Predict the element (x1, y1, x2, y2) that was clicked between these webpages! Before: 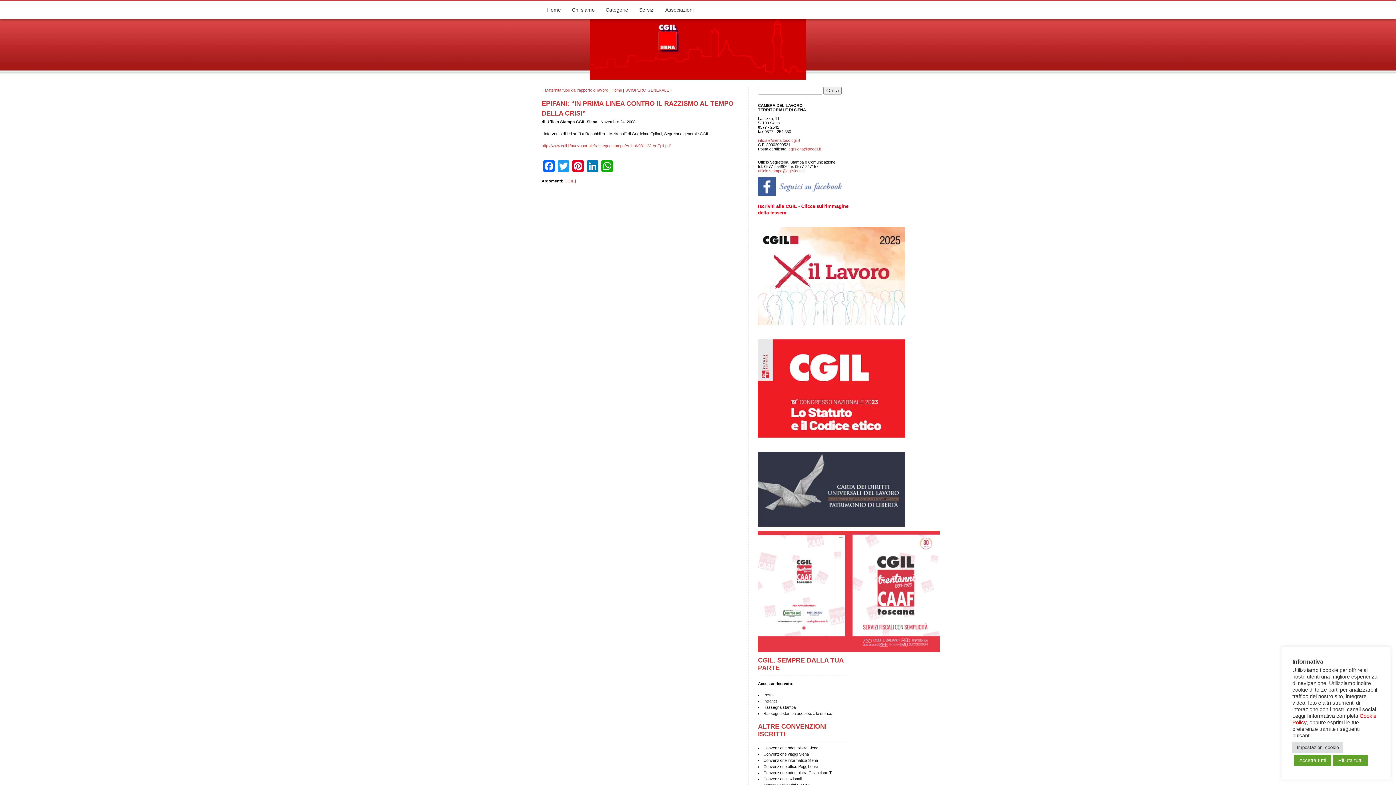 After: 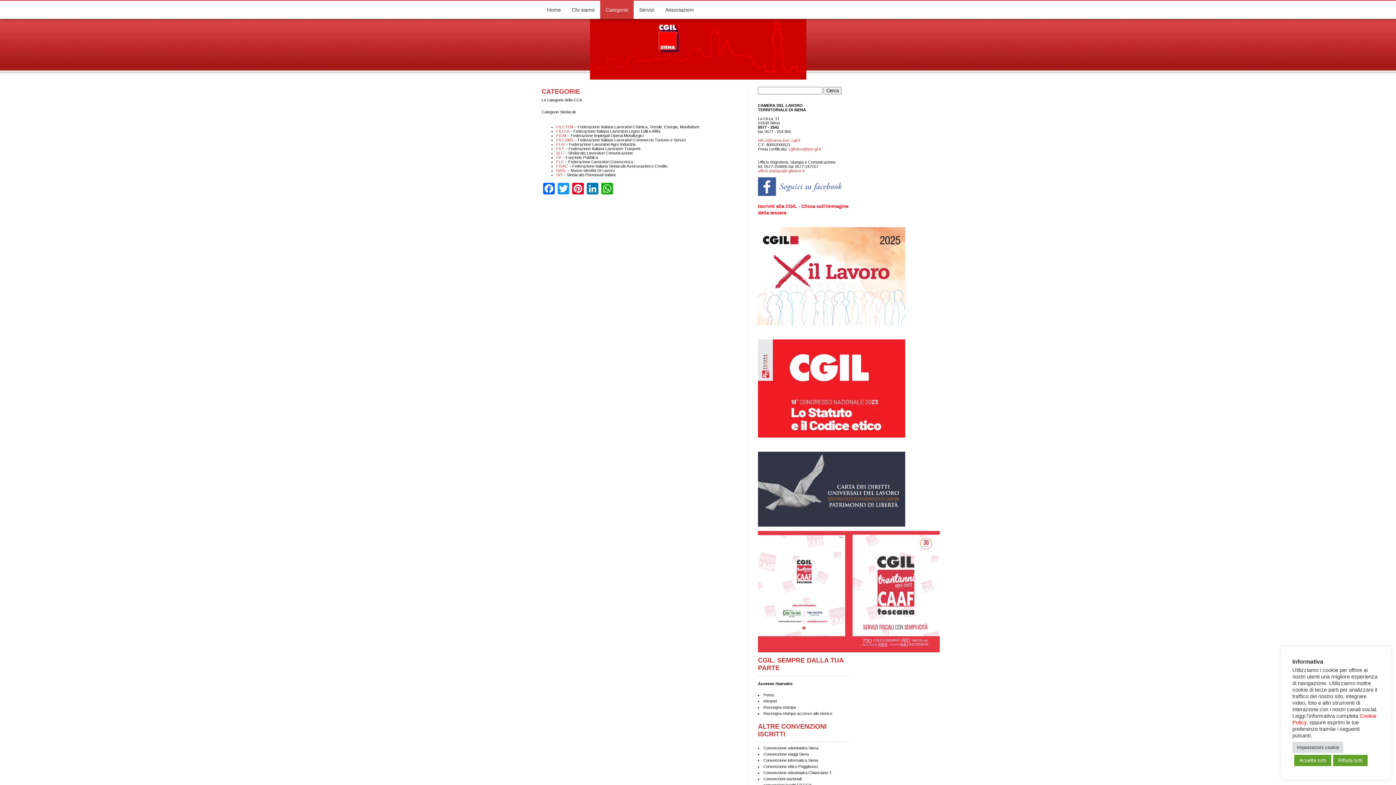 Action: label: Categorie bbox: (600, 0, 633, 18)